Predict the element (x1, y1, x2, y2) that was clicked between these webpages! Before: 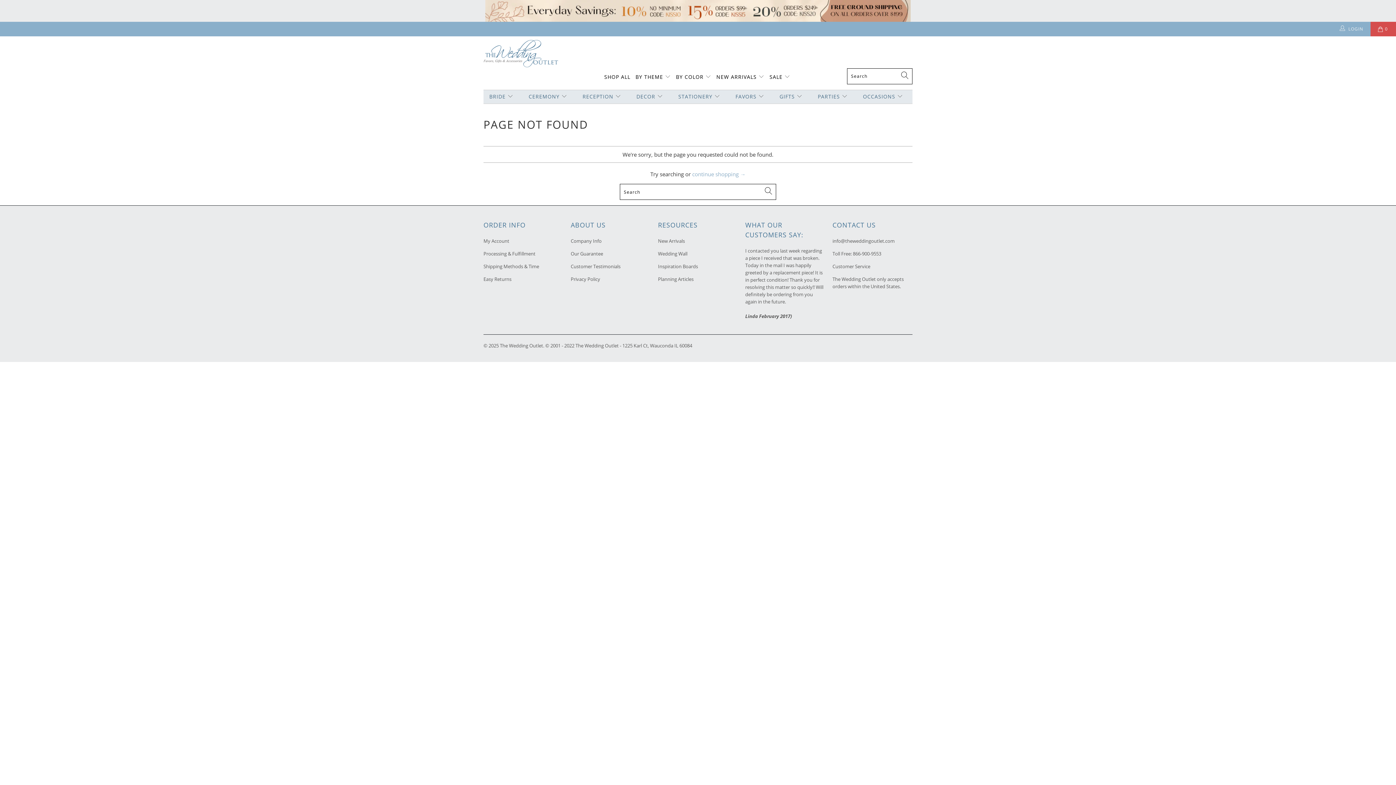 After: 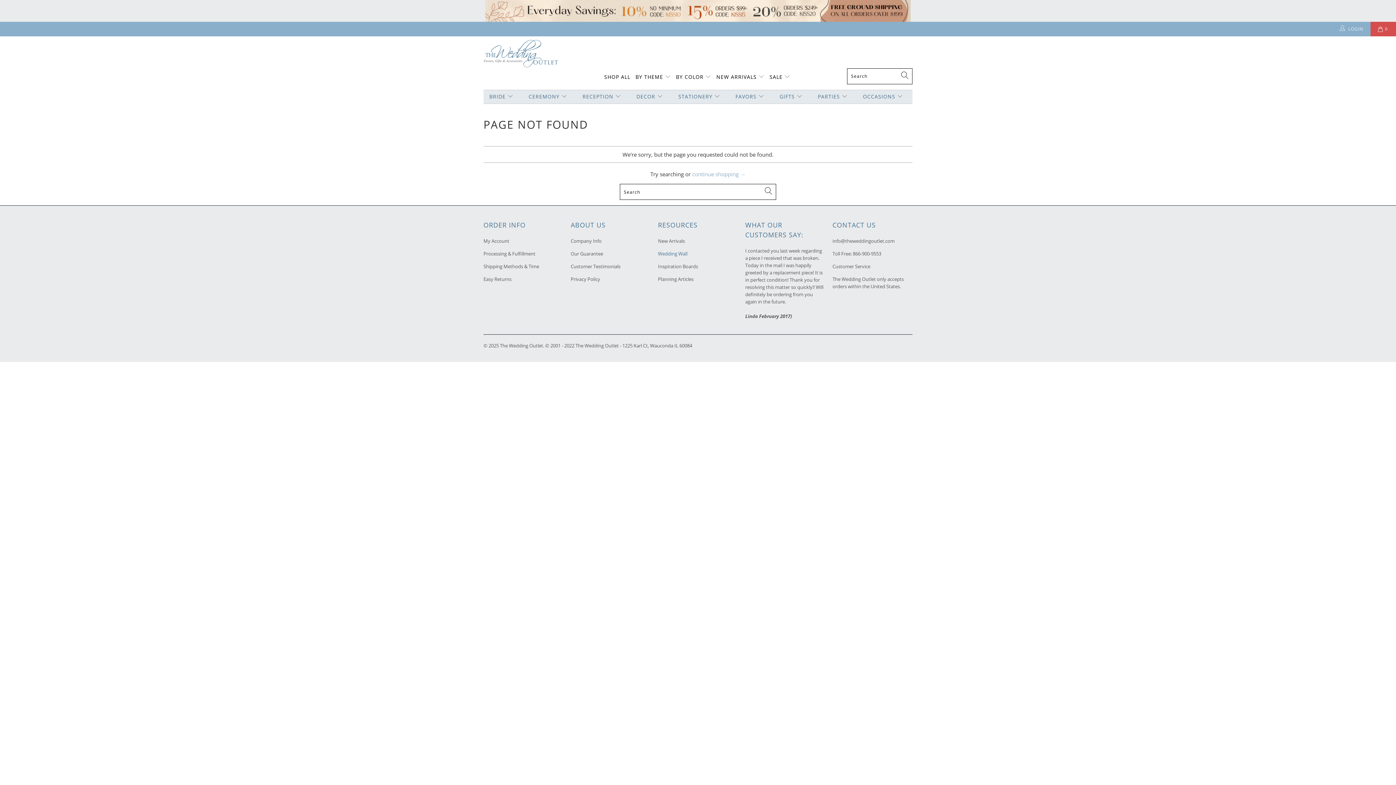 Action: label: Wedding Wall bbox: (658, 250, 687, 257)